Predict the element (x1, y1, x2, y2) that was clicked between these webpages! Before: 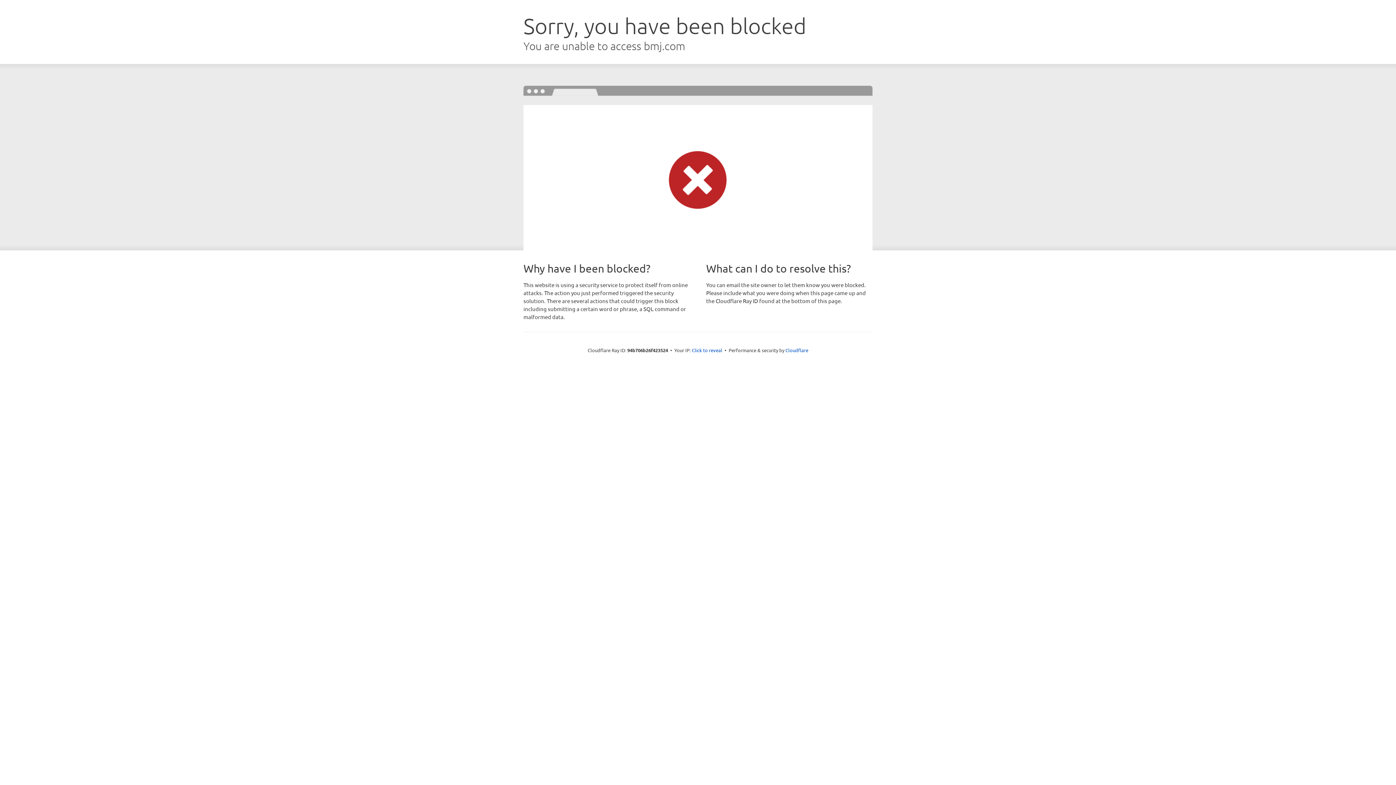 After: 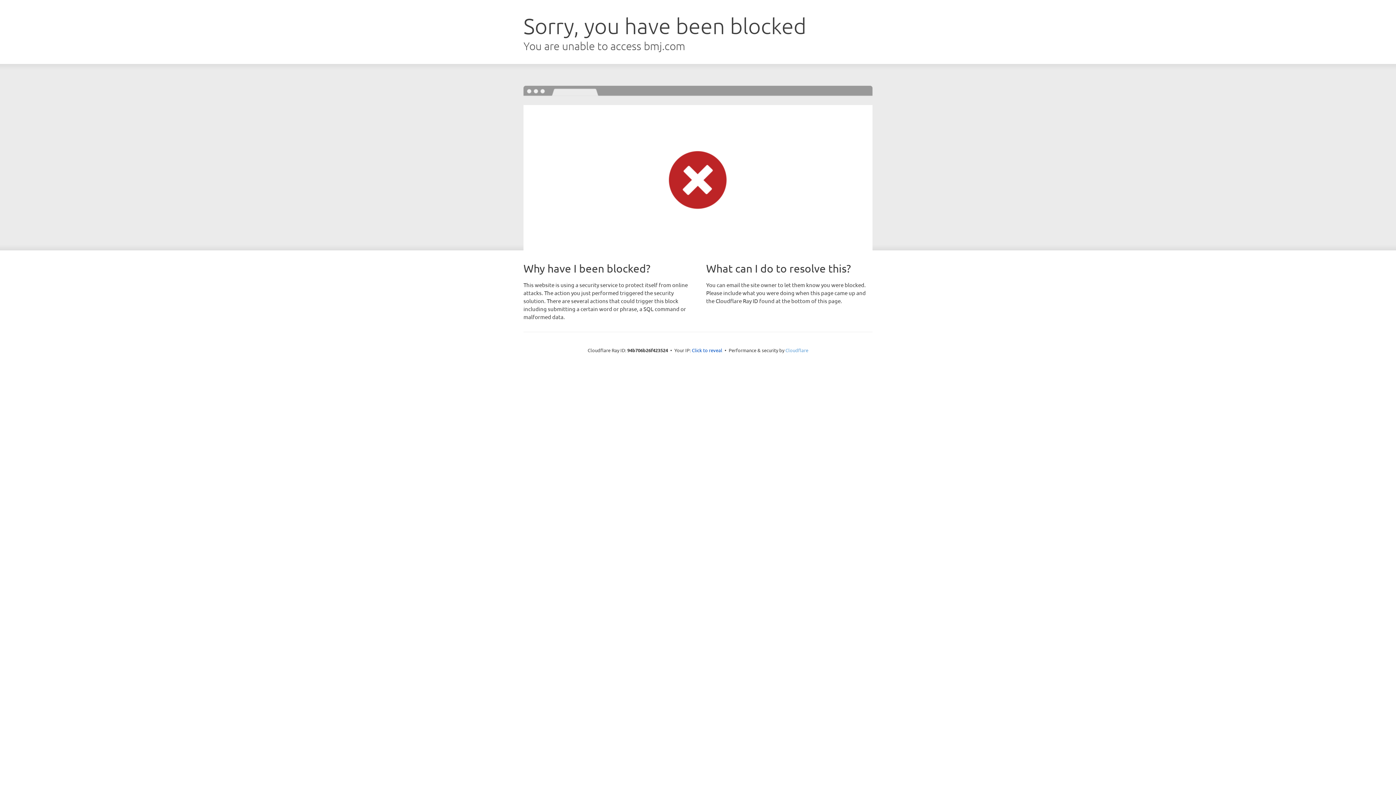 Action: bbox: (785, 347, 808, 353) label: Cloudflare